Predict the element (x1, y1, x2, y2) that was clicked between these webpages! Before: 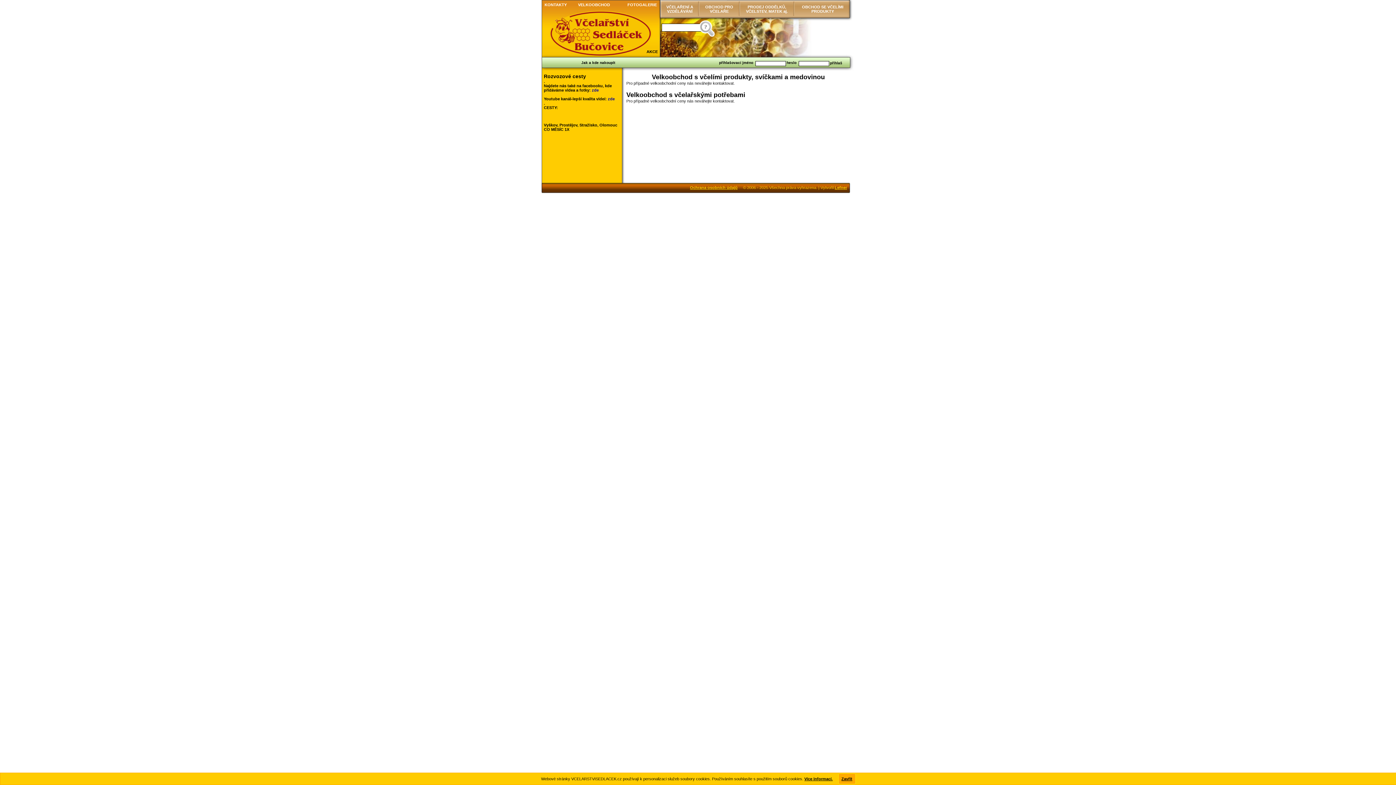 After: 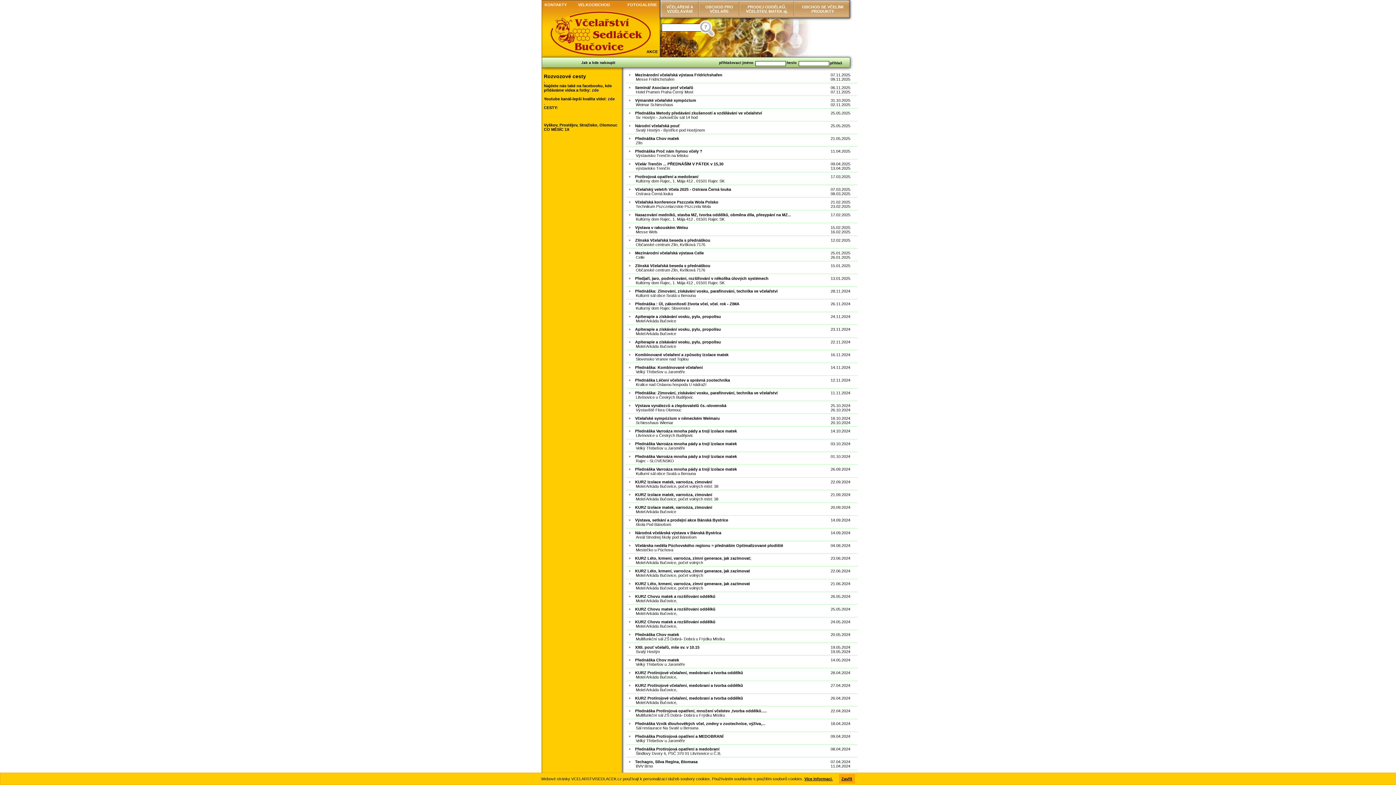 Action: label: AKCE bbox: (646, 49, 657, 53)